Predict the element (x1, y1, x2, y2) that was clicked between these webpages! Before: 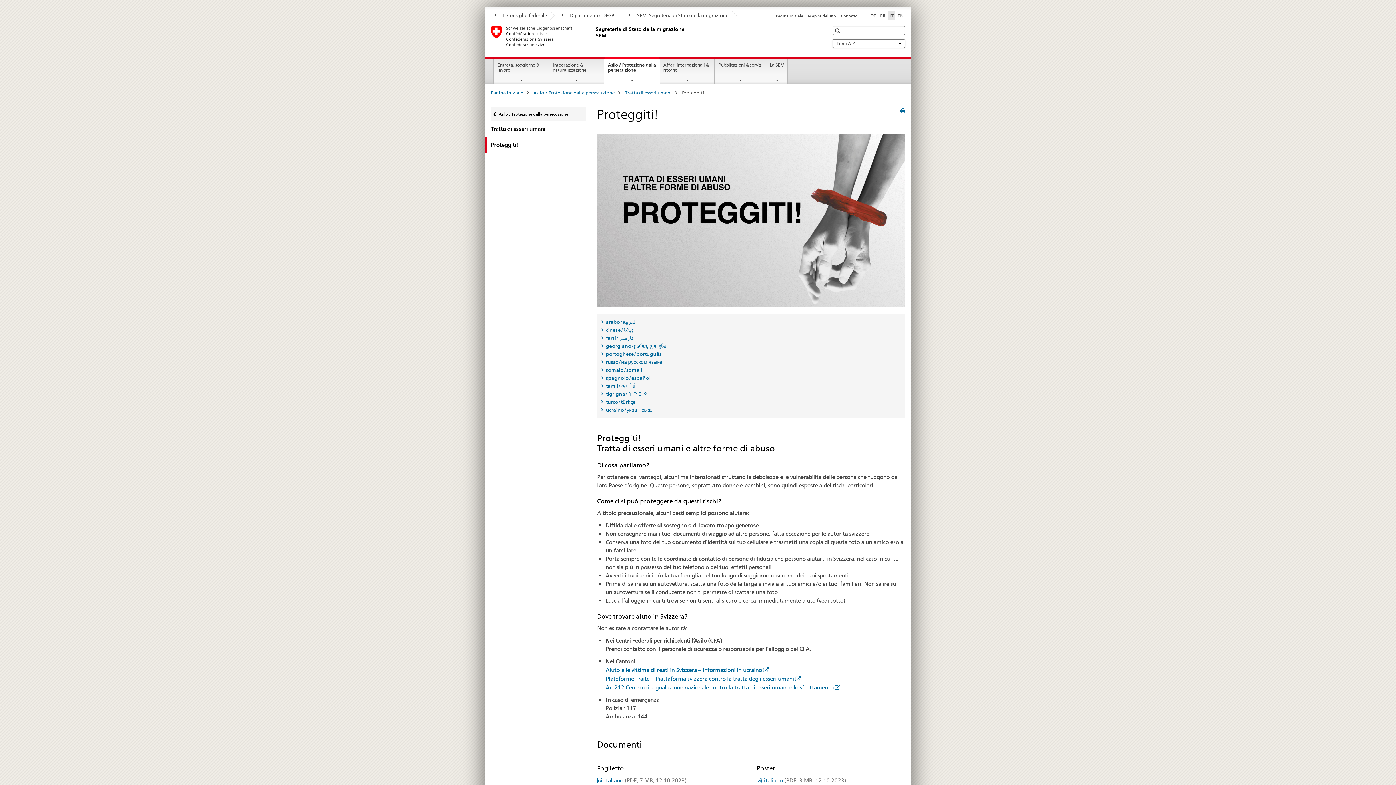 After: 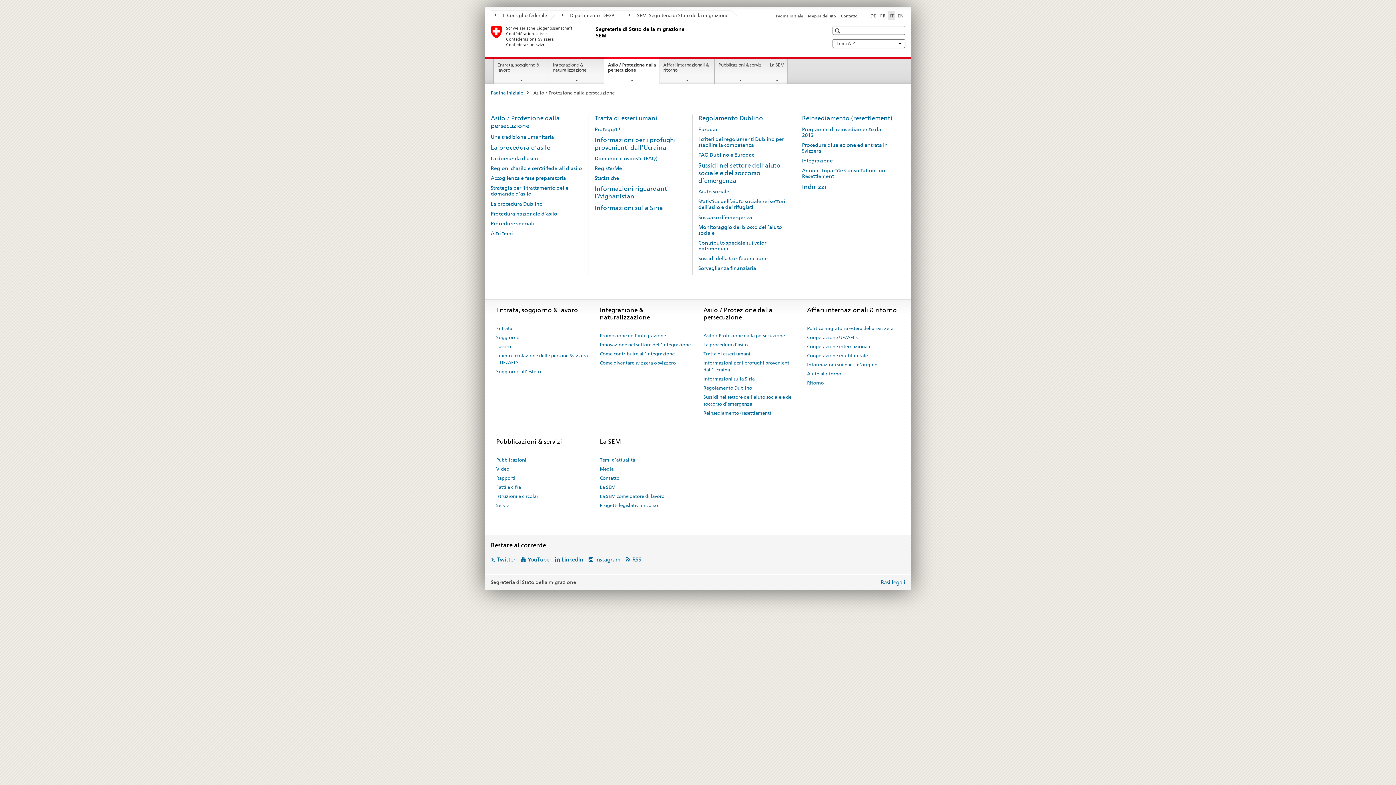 Action: label: Asilo / Protezione dalla persecuzione bbox: (533, 89, 614, 95)